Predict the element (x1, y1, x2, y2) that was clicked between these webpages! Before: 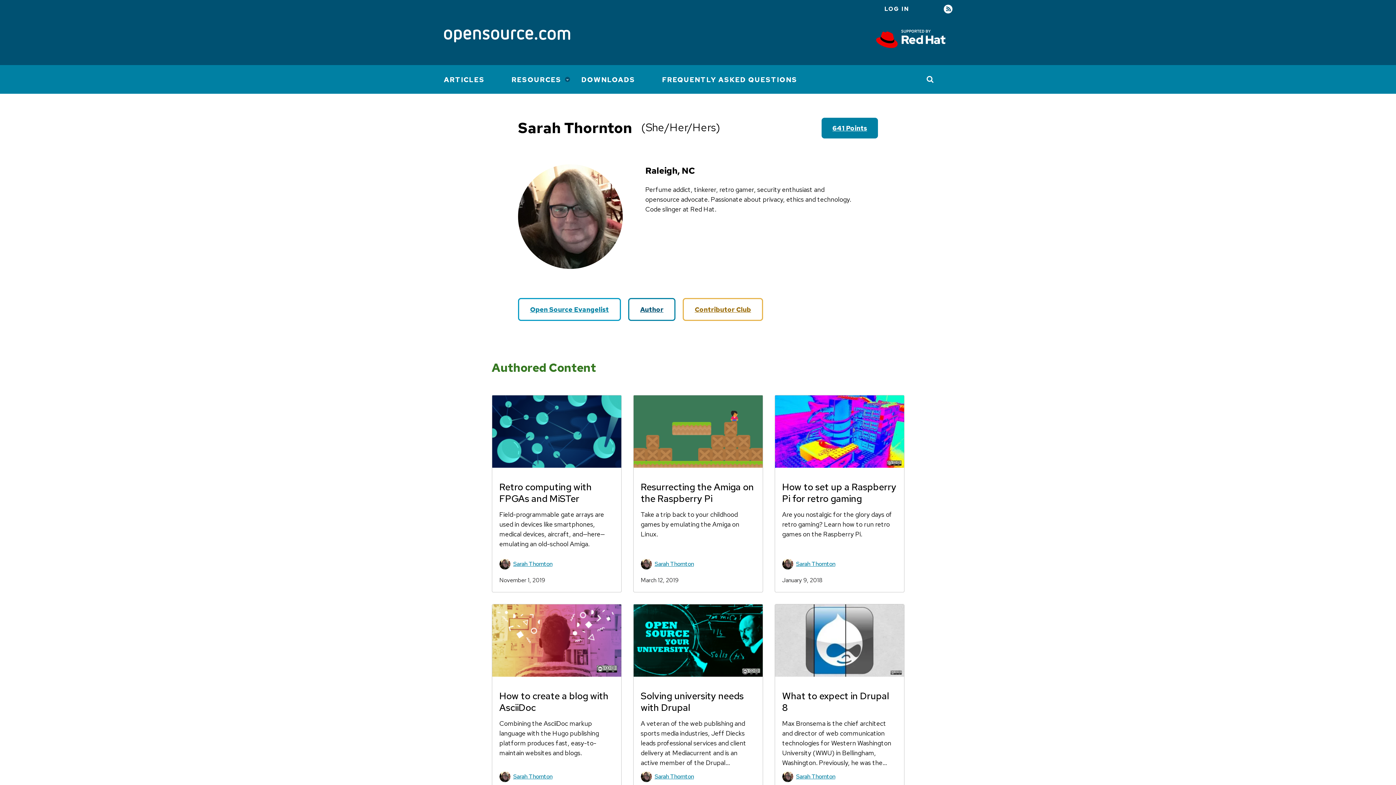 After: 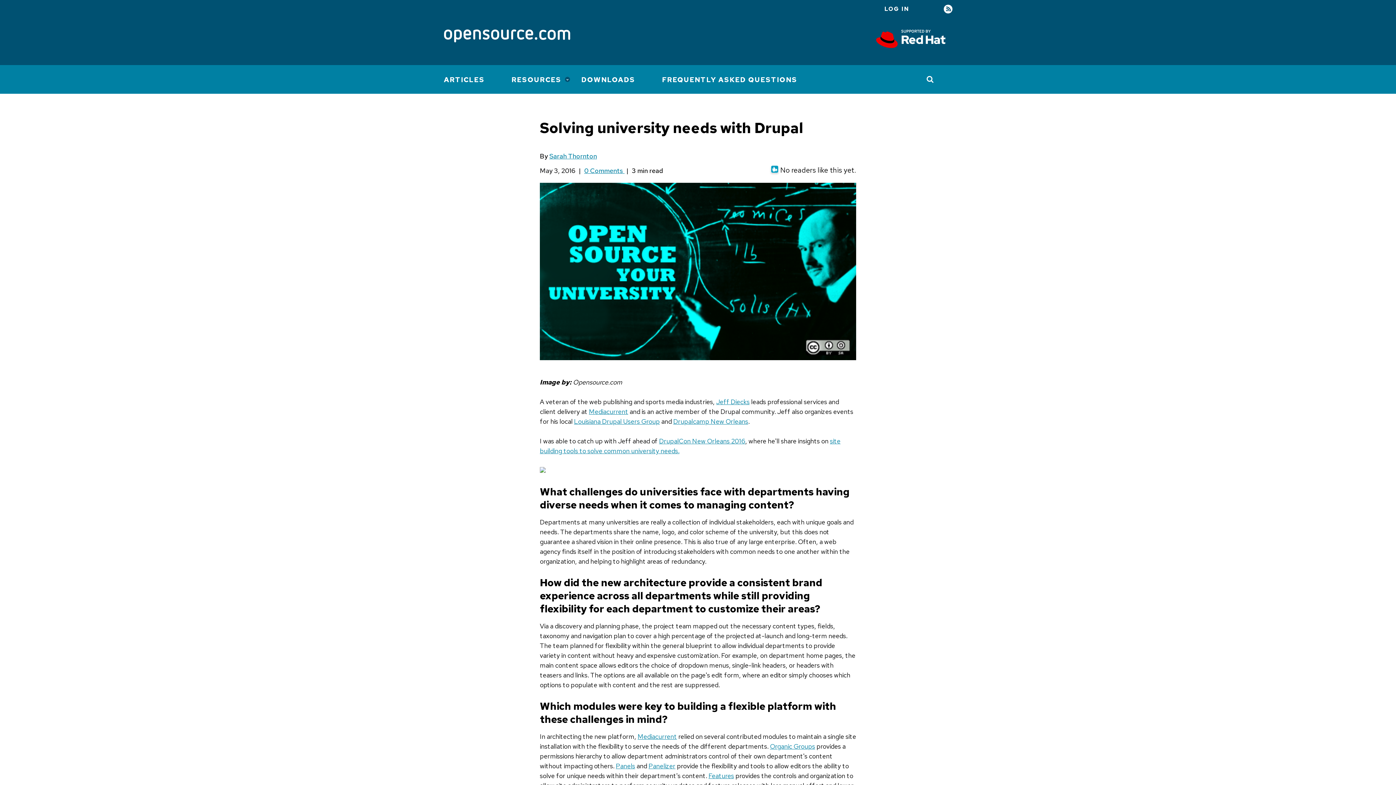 Action: bbox: (633, 670, 762, 678)